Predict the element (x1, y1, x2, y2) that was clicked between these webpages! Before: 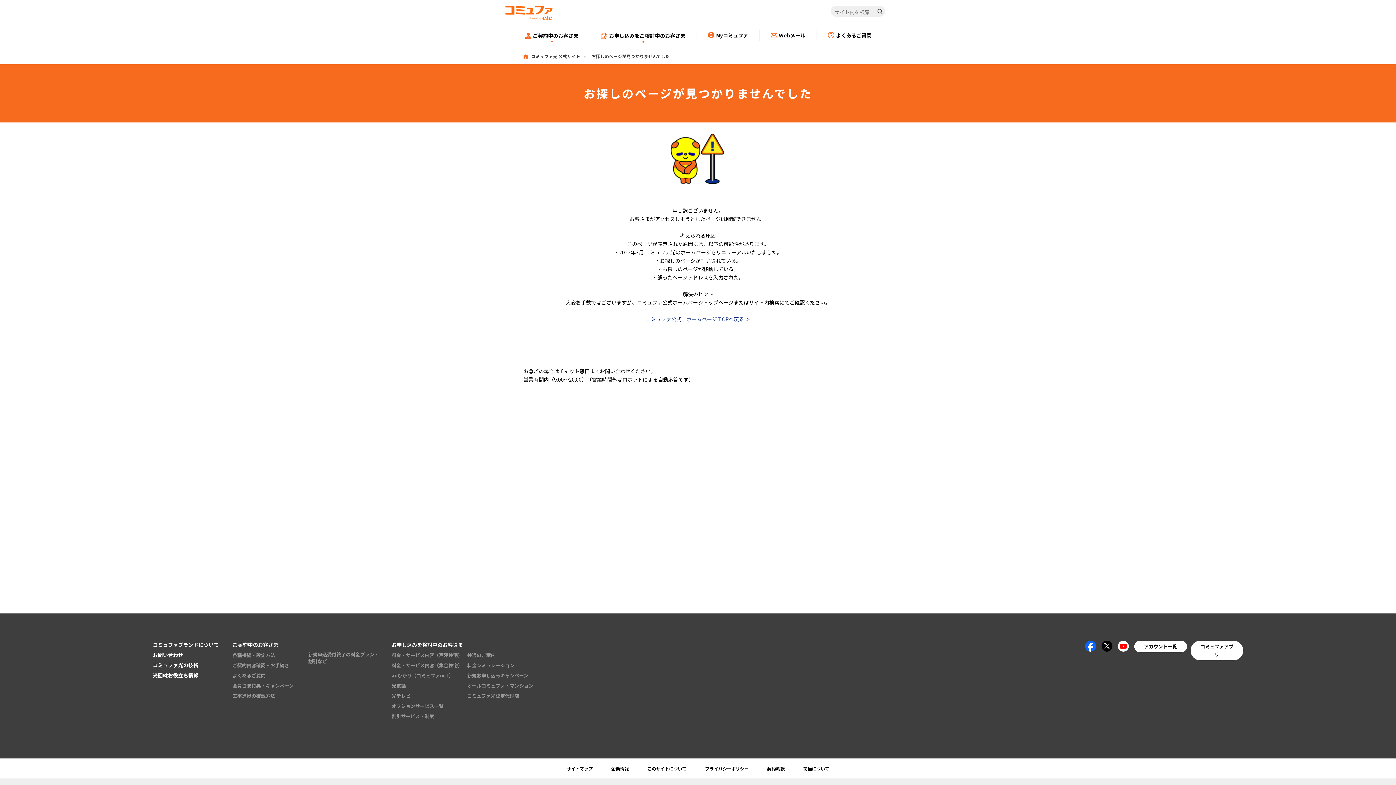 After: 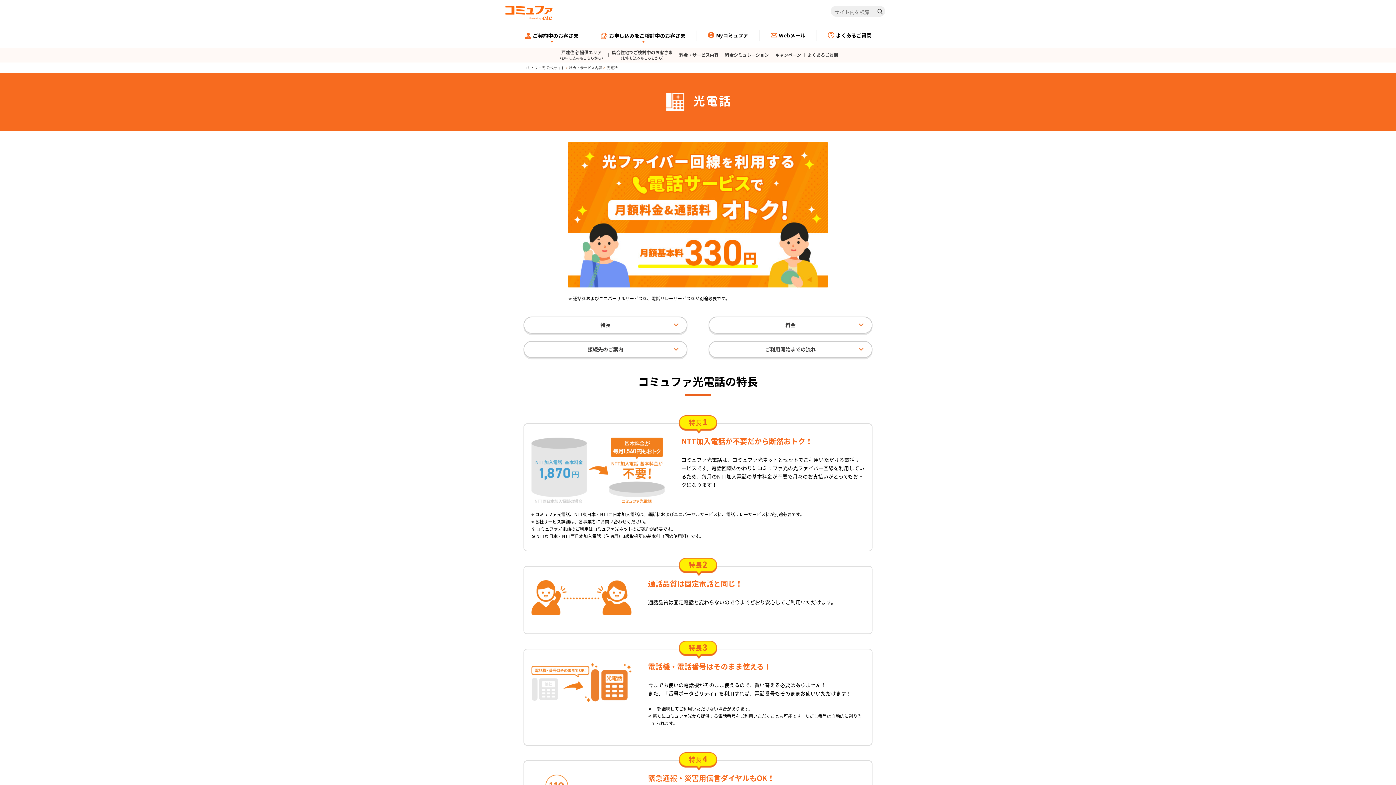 Action: label: 光電話 bbox: (391, 682, 405, 689)